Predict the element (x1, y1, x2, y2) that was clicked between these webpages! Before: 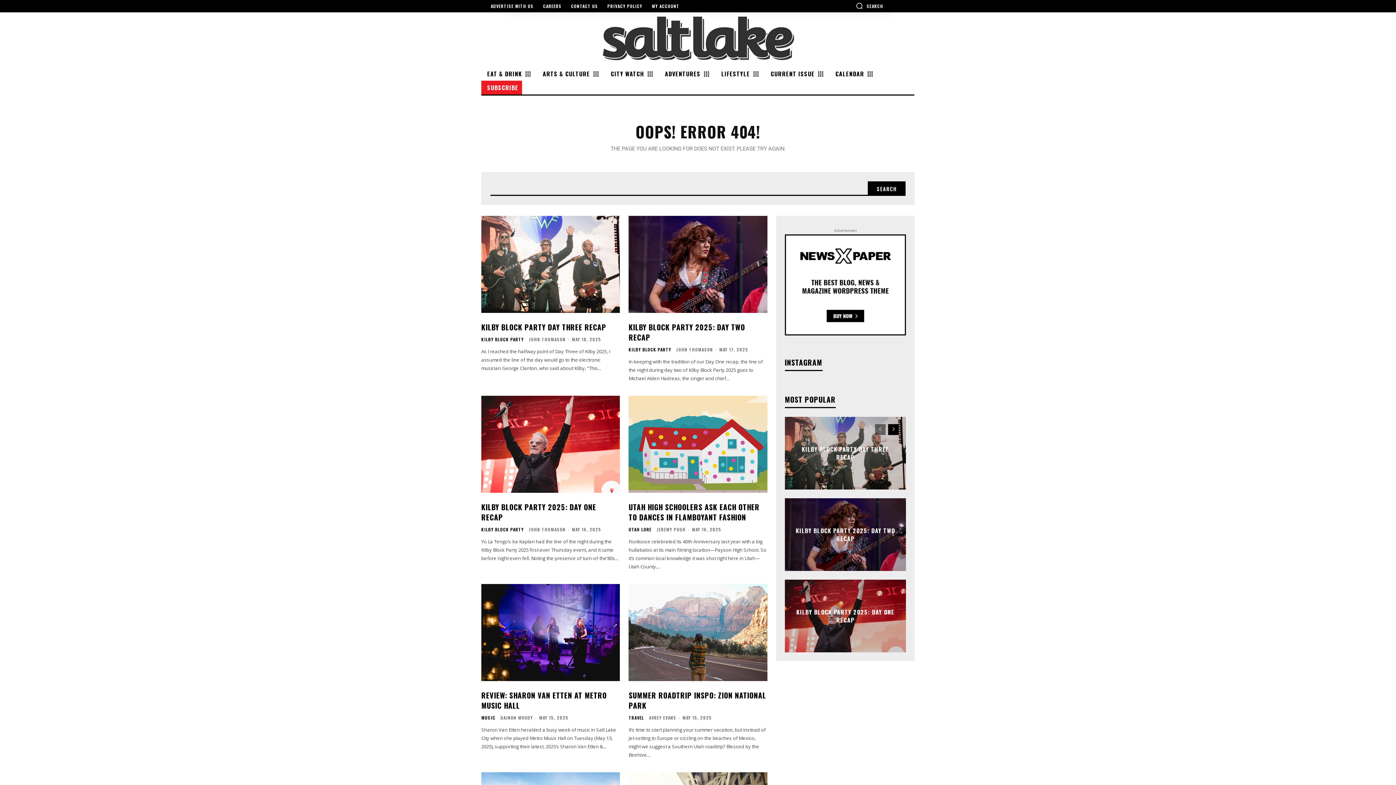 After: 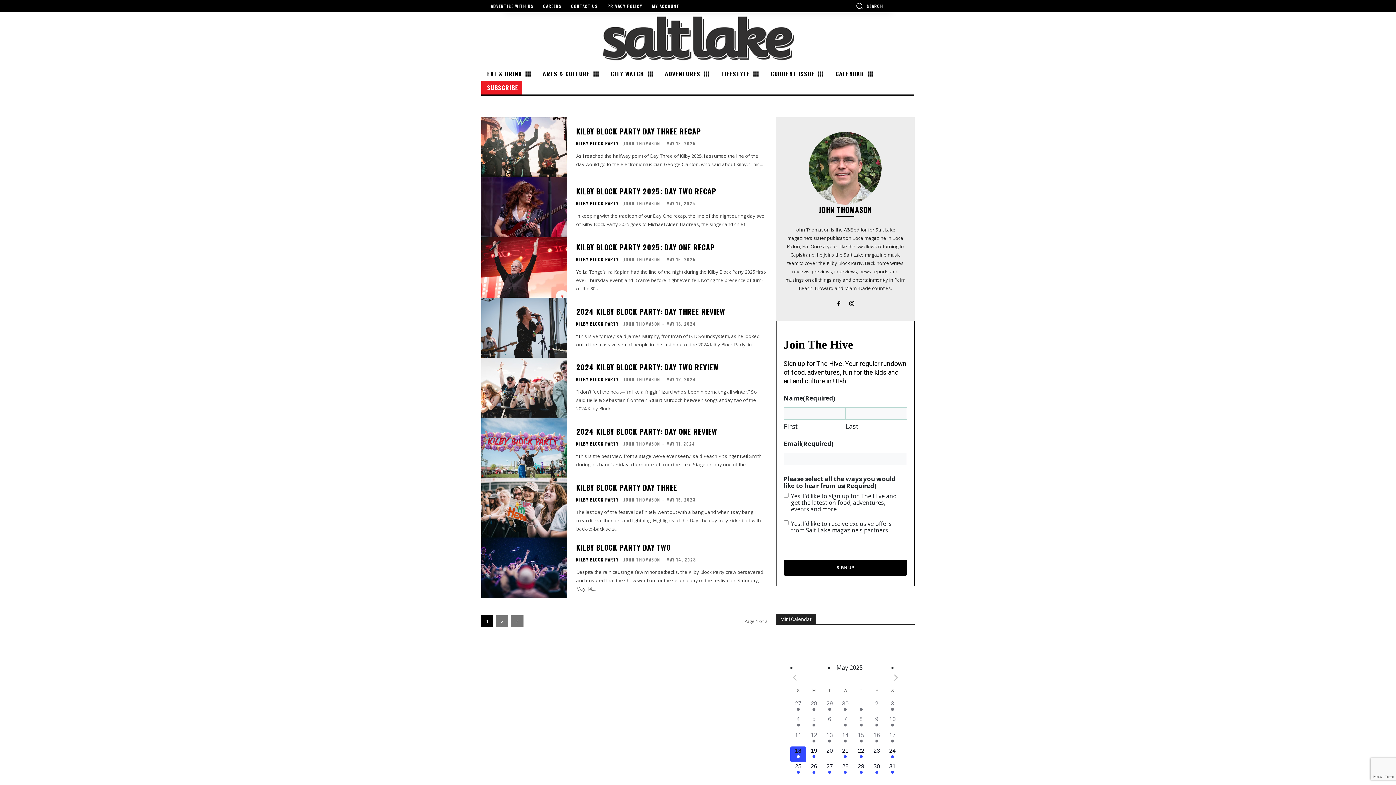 Action: label: JOHN THOMASON bbox: (529, 526, 565, 532)